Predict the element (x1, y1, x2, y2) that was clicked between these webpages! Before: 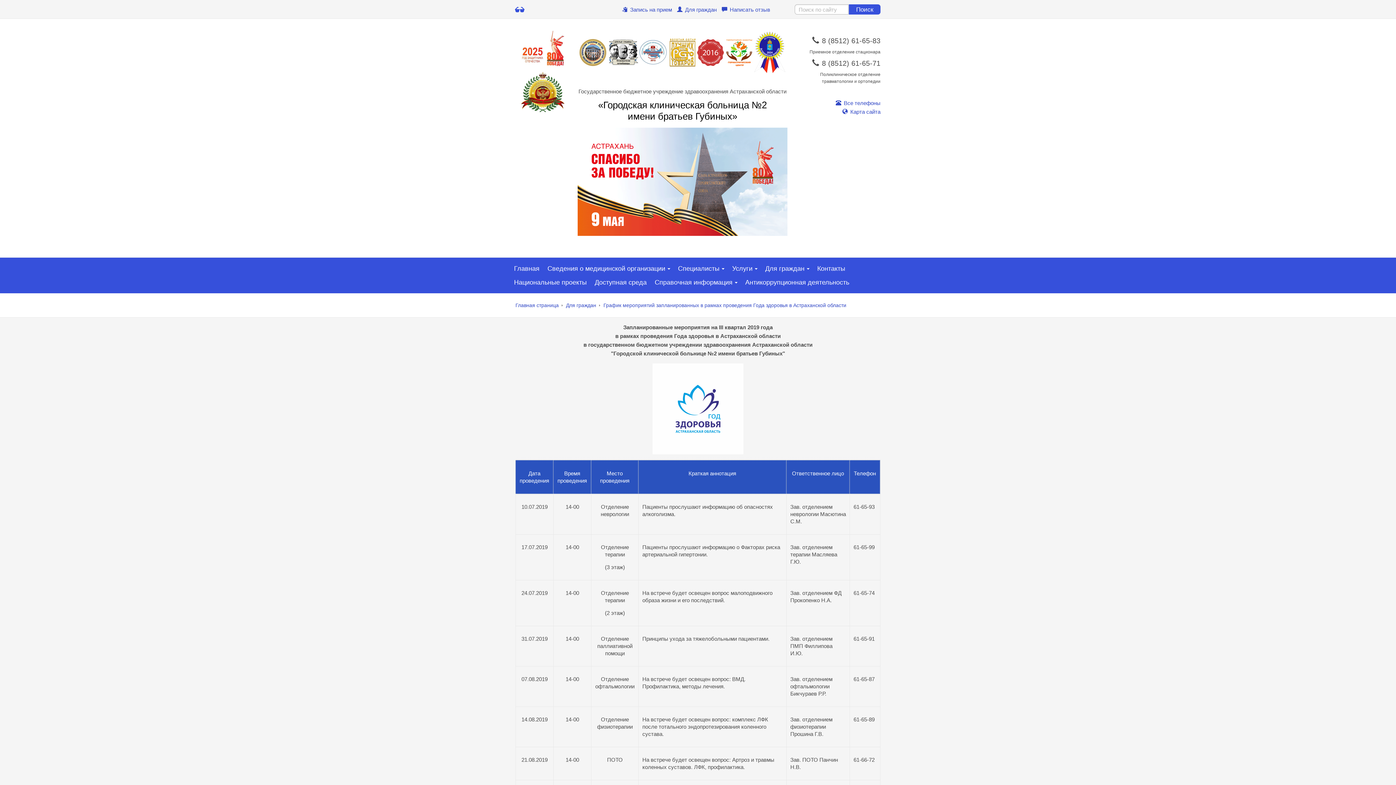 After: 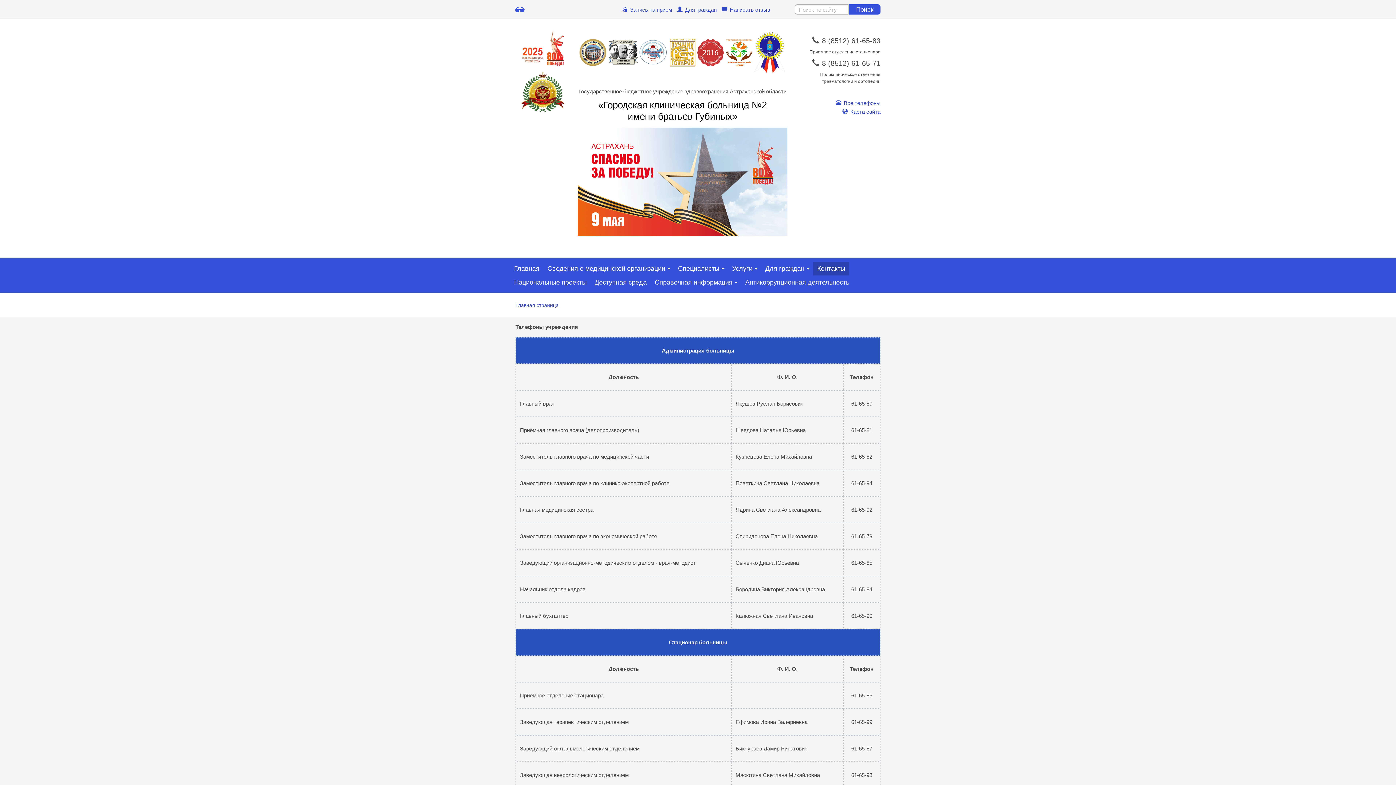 Action: bbox: (813, 261, 849, 275) label: Контакты